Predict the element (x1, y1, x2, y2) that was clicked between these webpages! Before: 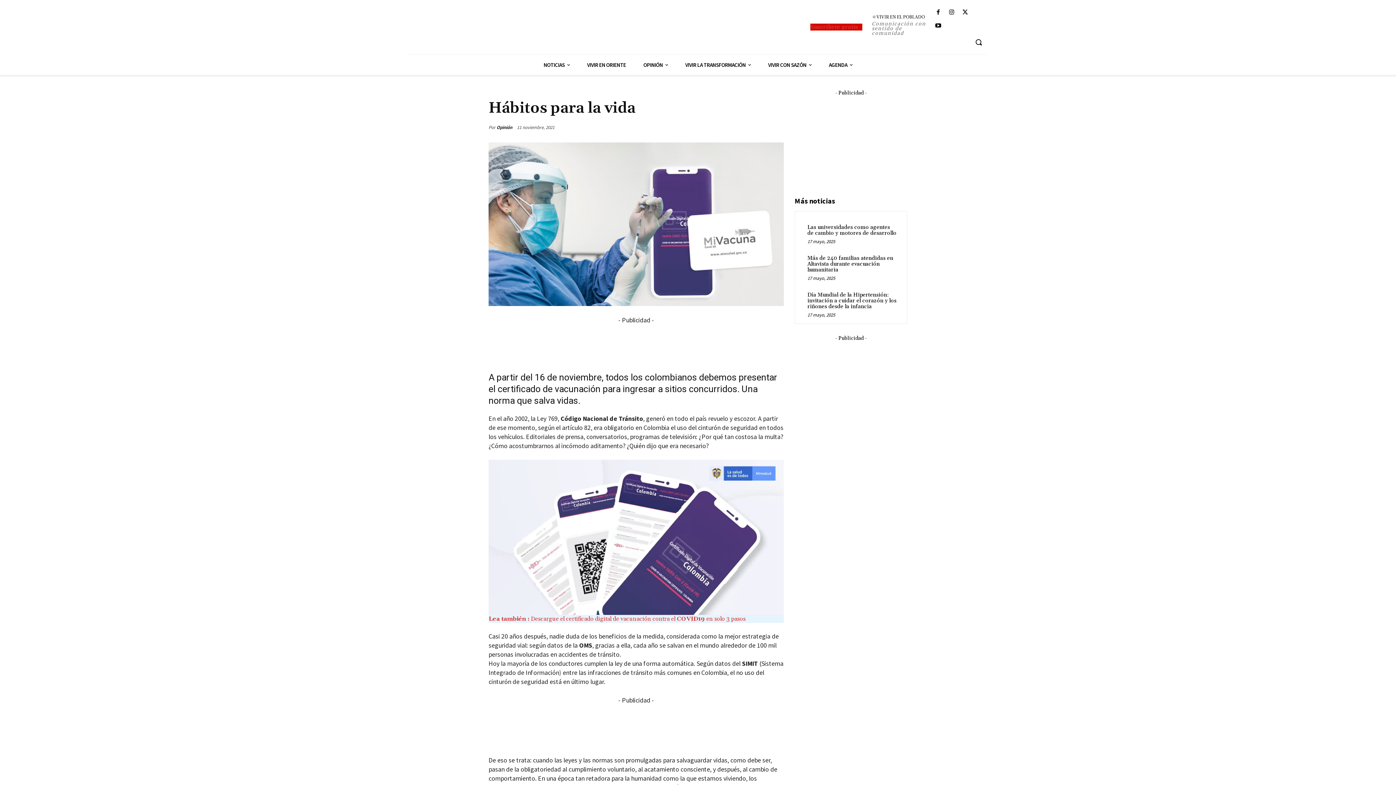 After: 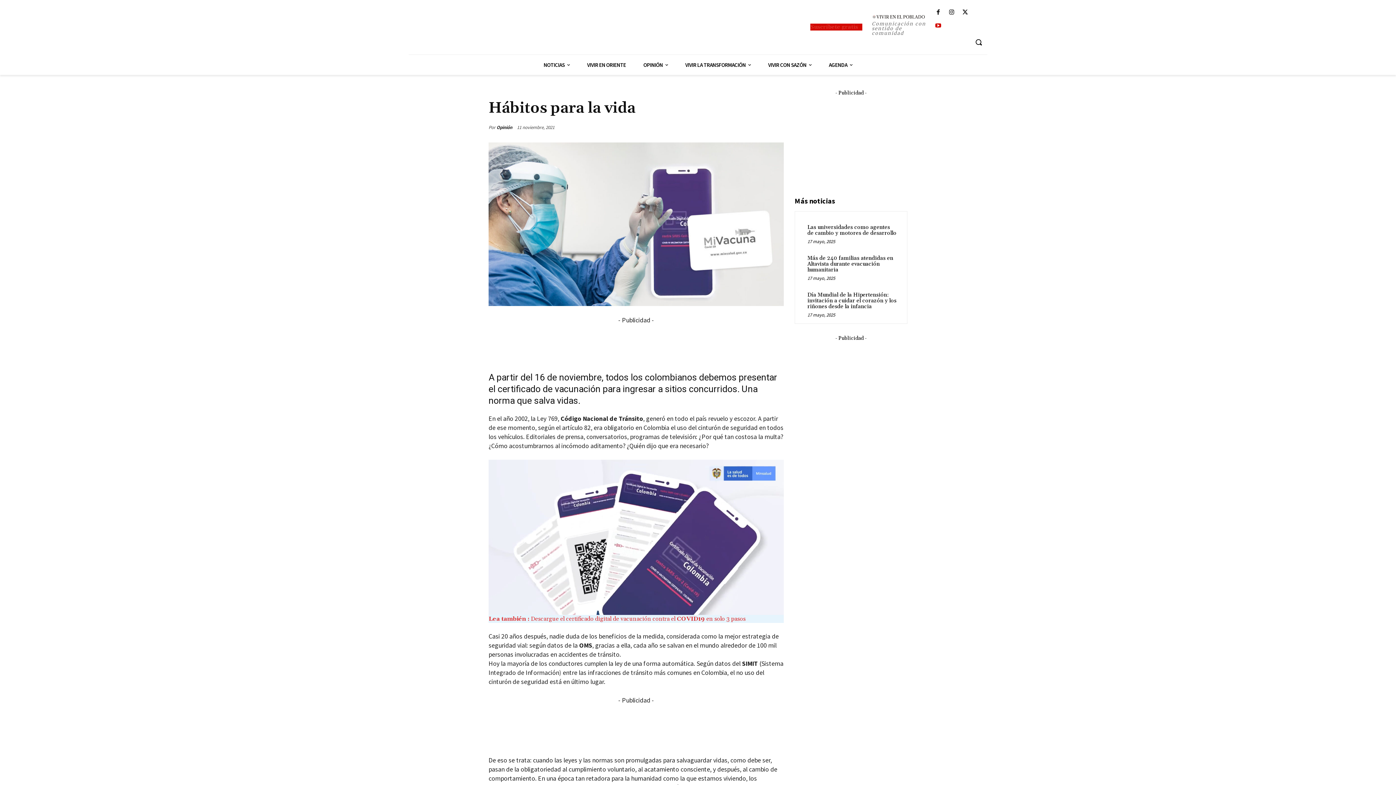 Action: bbox: (933, 21, 943, 31)